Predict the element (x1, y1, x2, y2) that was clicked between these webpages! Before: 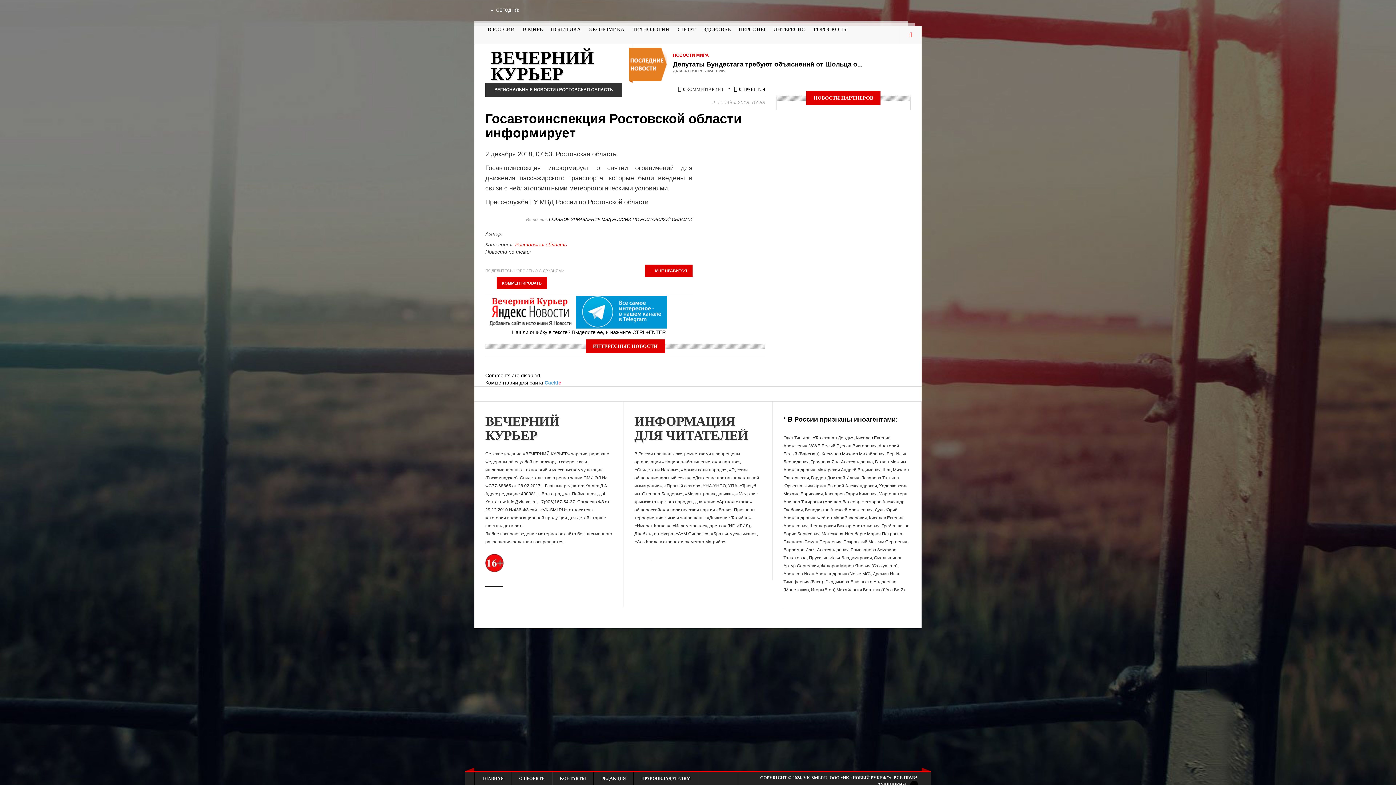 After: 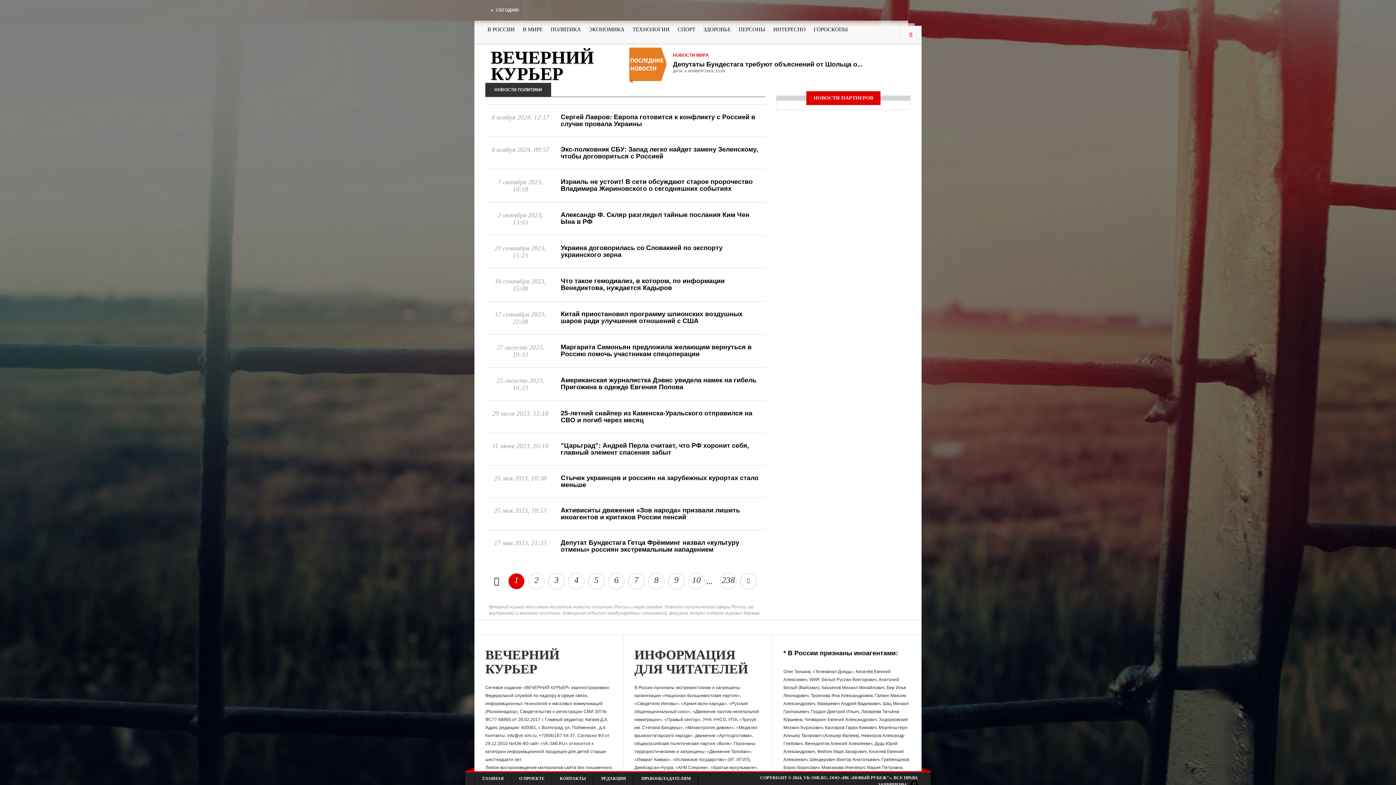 Action: label: ПОЛИТИКА bbox: (546, 25, 585, 33)